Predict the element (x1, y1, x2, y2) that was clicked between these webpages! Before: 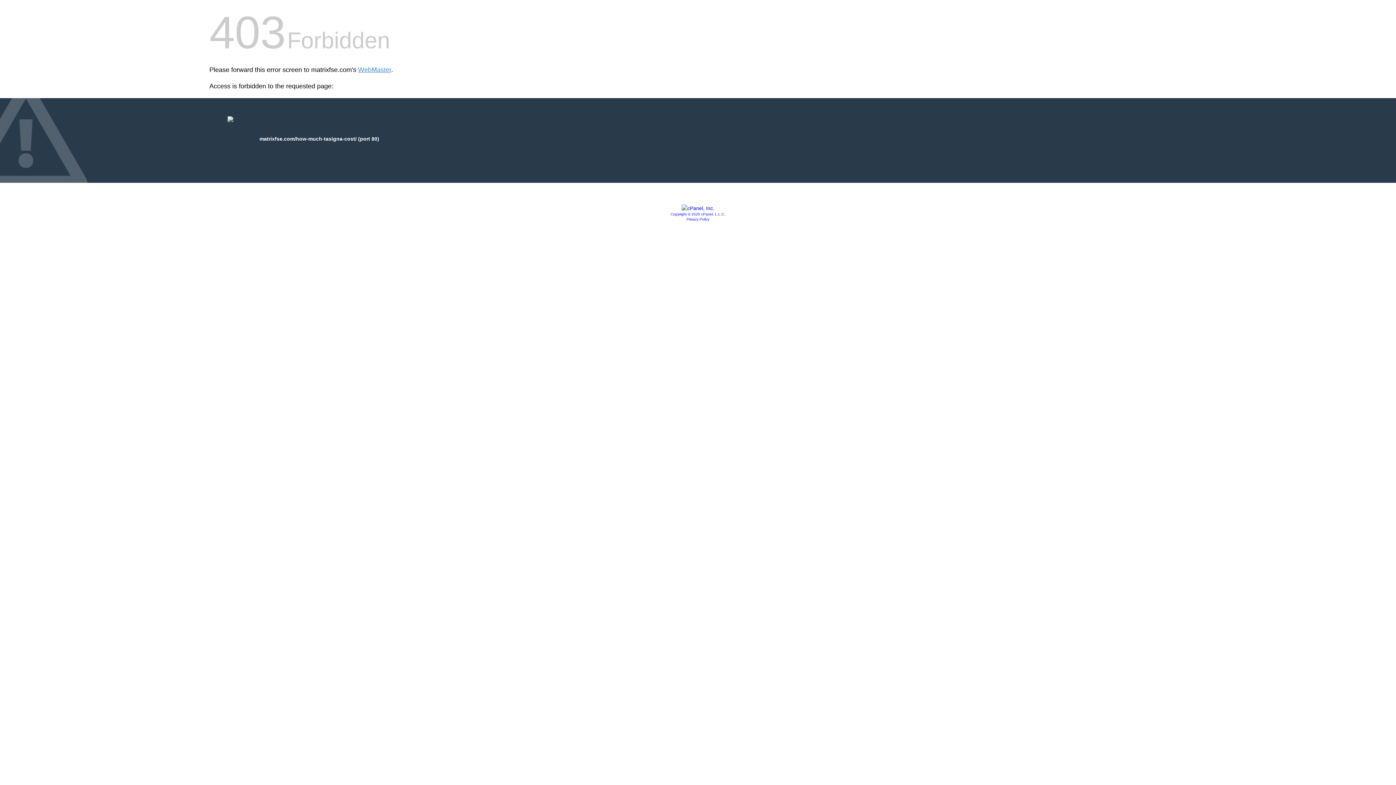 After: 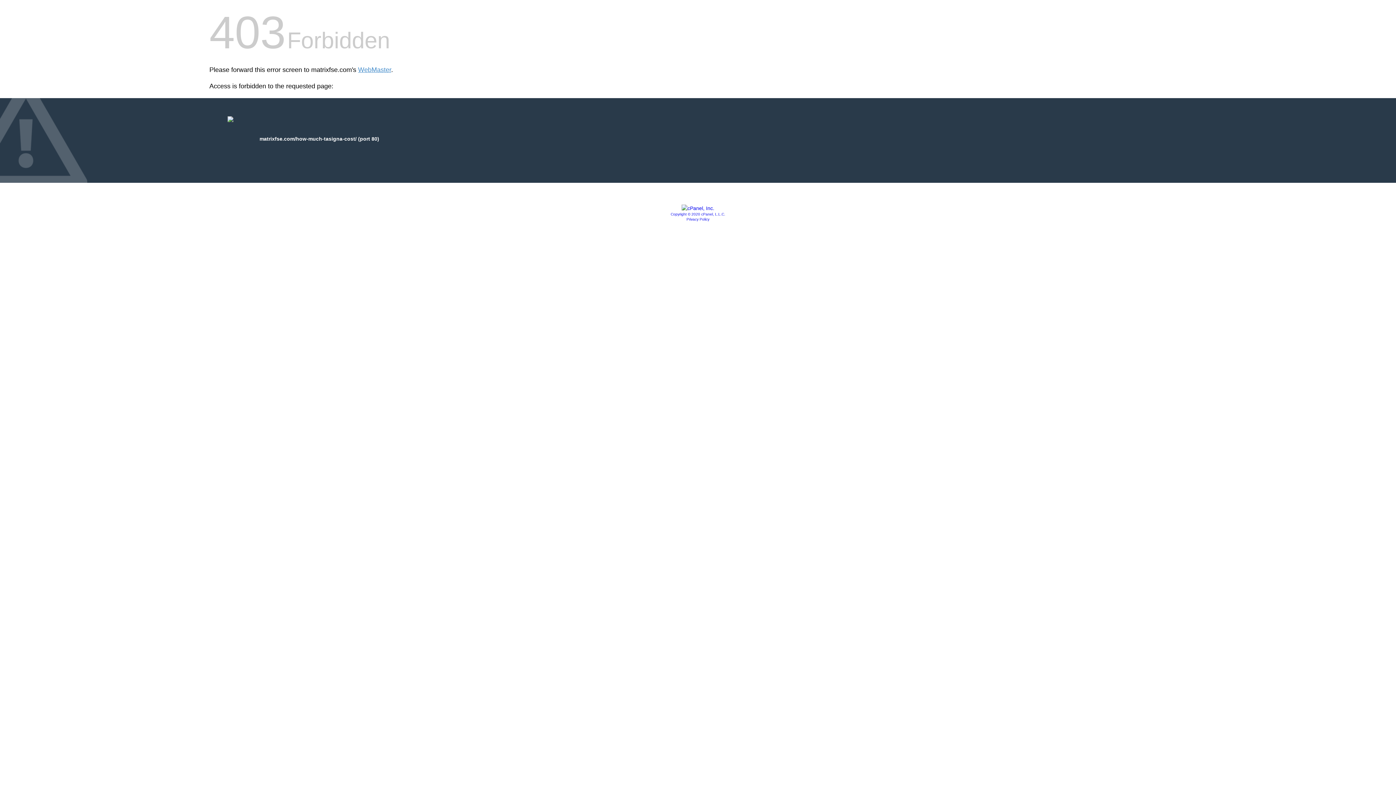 Action: label: Privacy Policy bbox: (686, 217, 709, 221)